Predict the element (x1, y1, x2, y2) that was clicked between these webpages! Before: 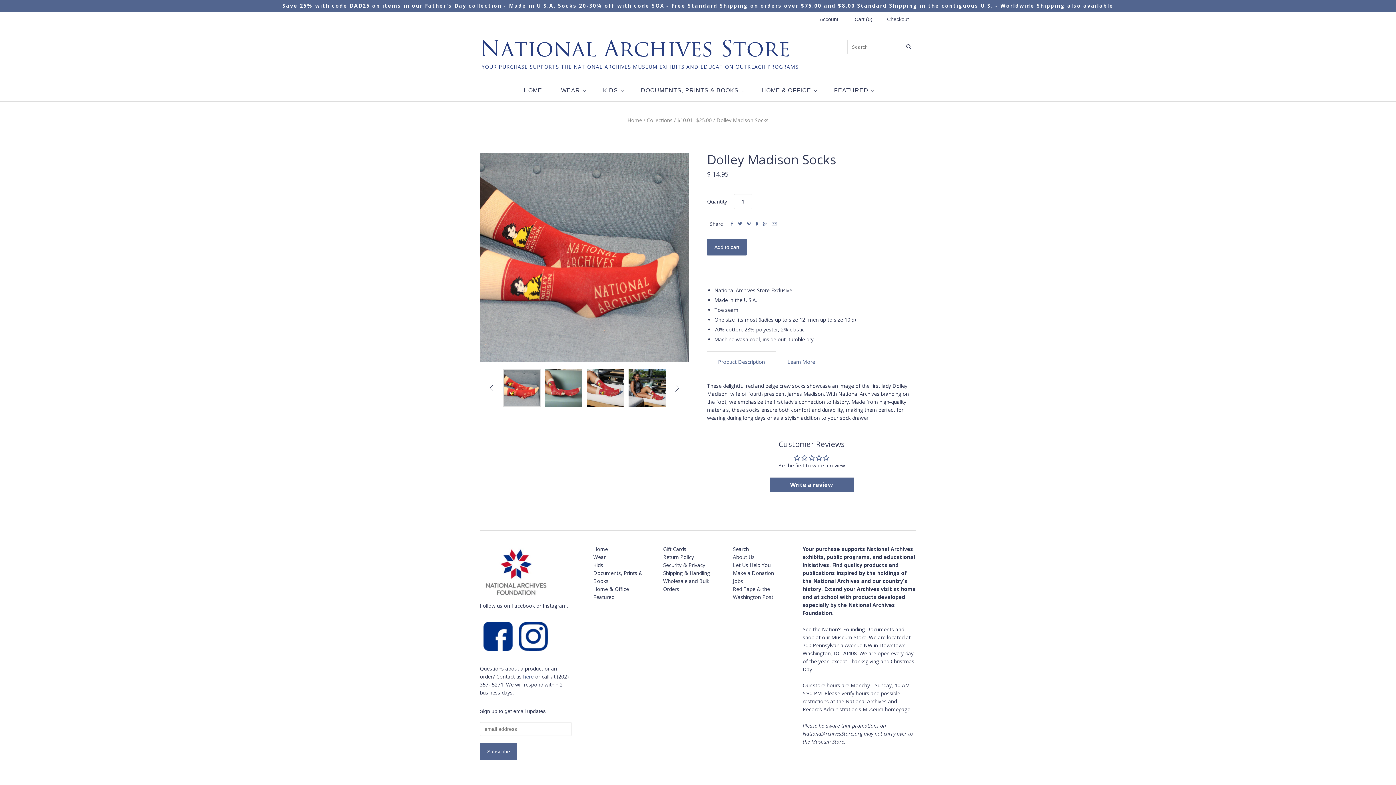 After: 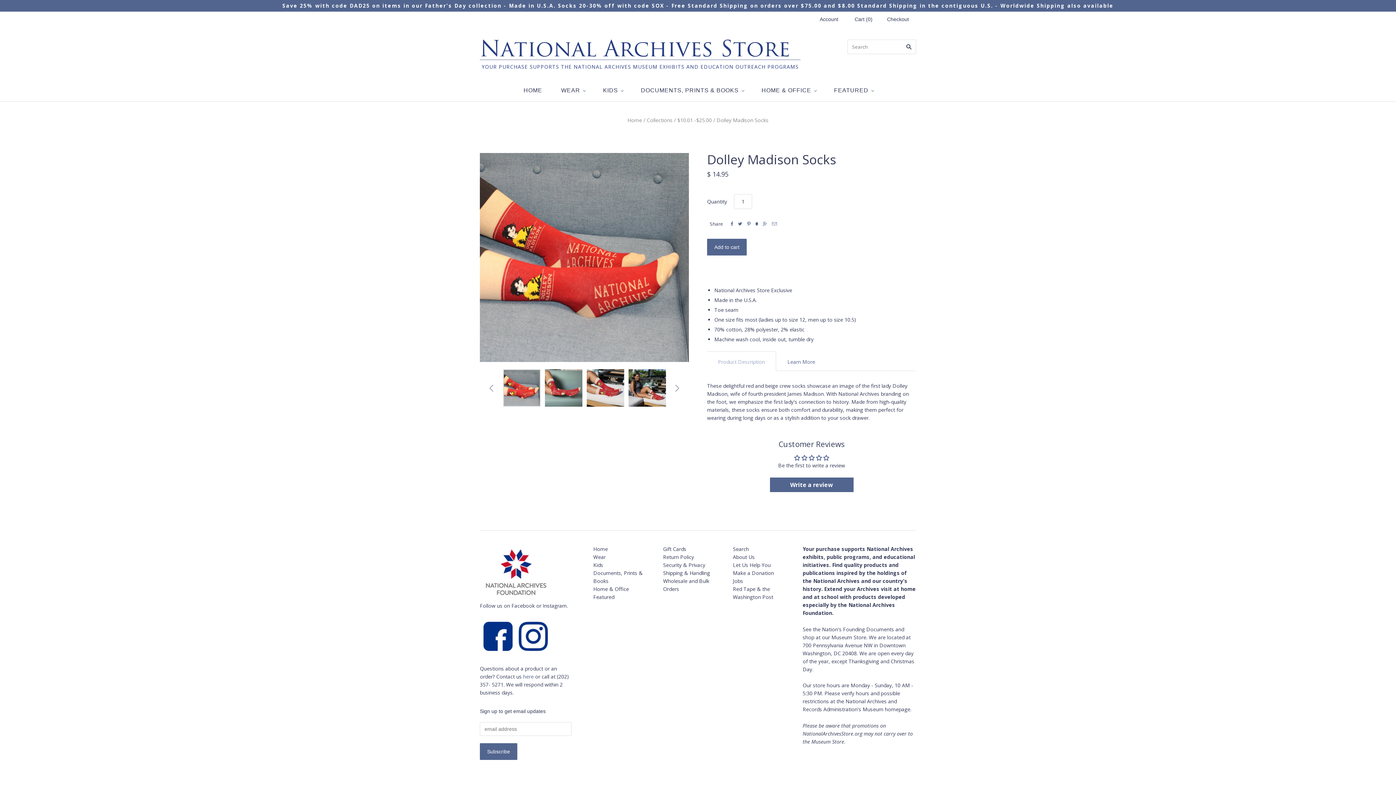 Action: label: Product Description bbox: (718, 358, 765, 365)